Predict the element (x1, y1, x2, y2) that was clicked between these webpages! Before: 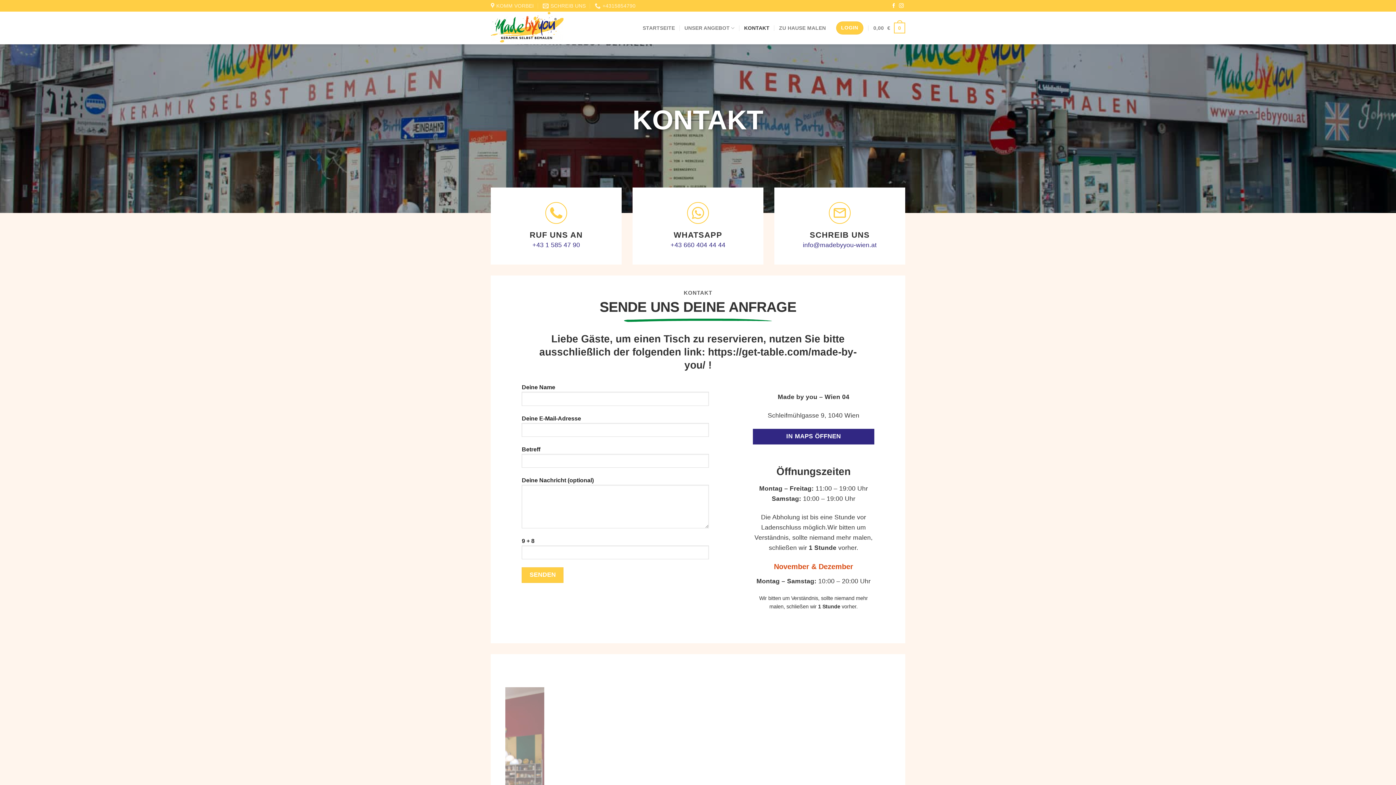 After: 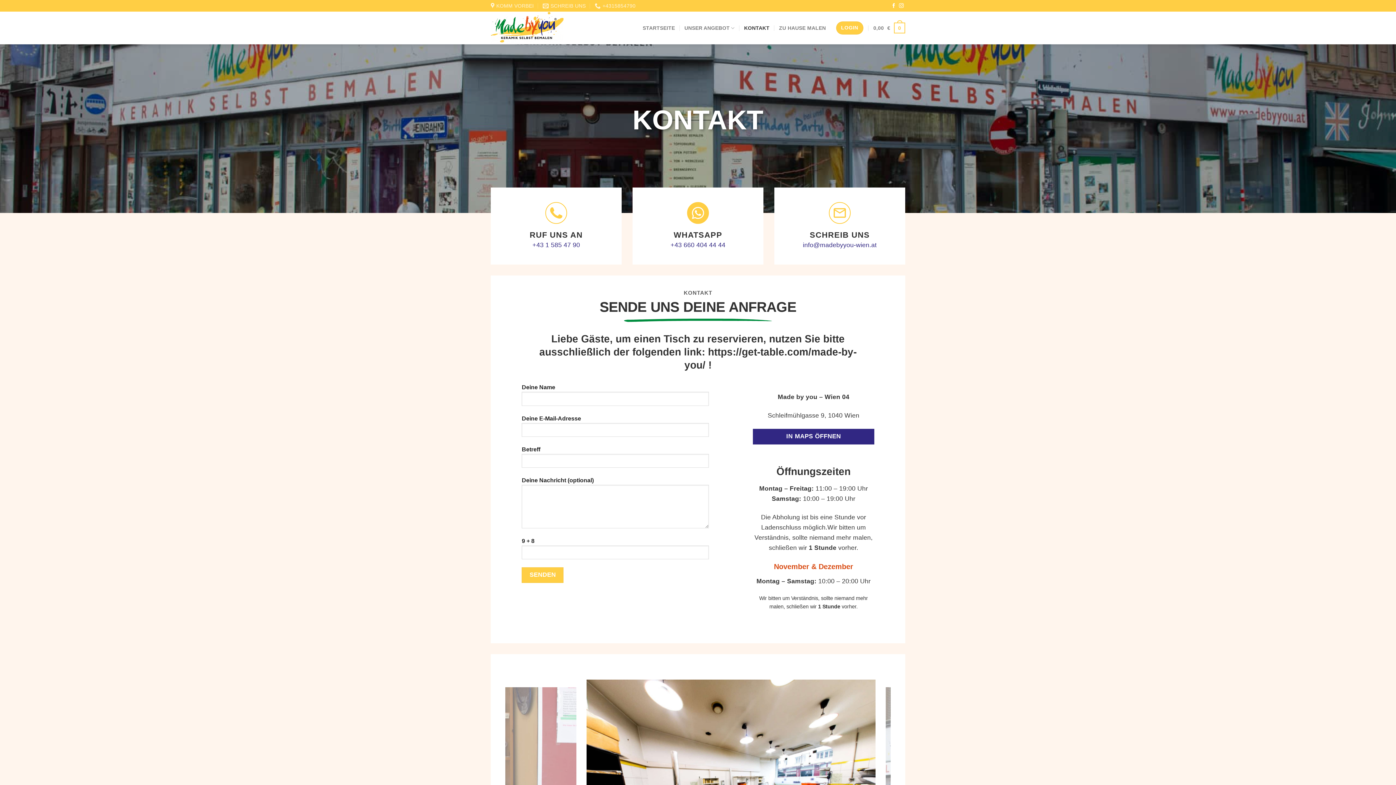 Action: bbox: (647, 202, 749, 224)